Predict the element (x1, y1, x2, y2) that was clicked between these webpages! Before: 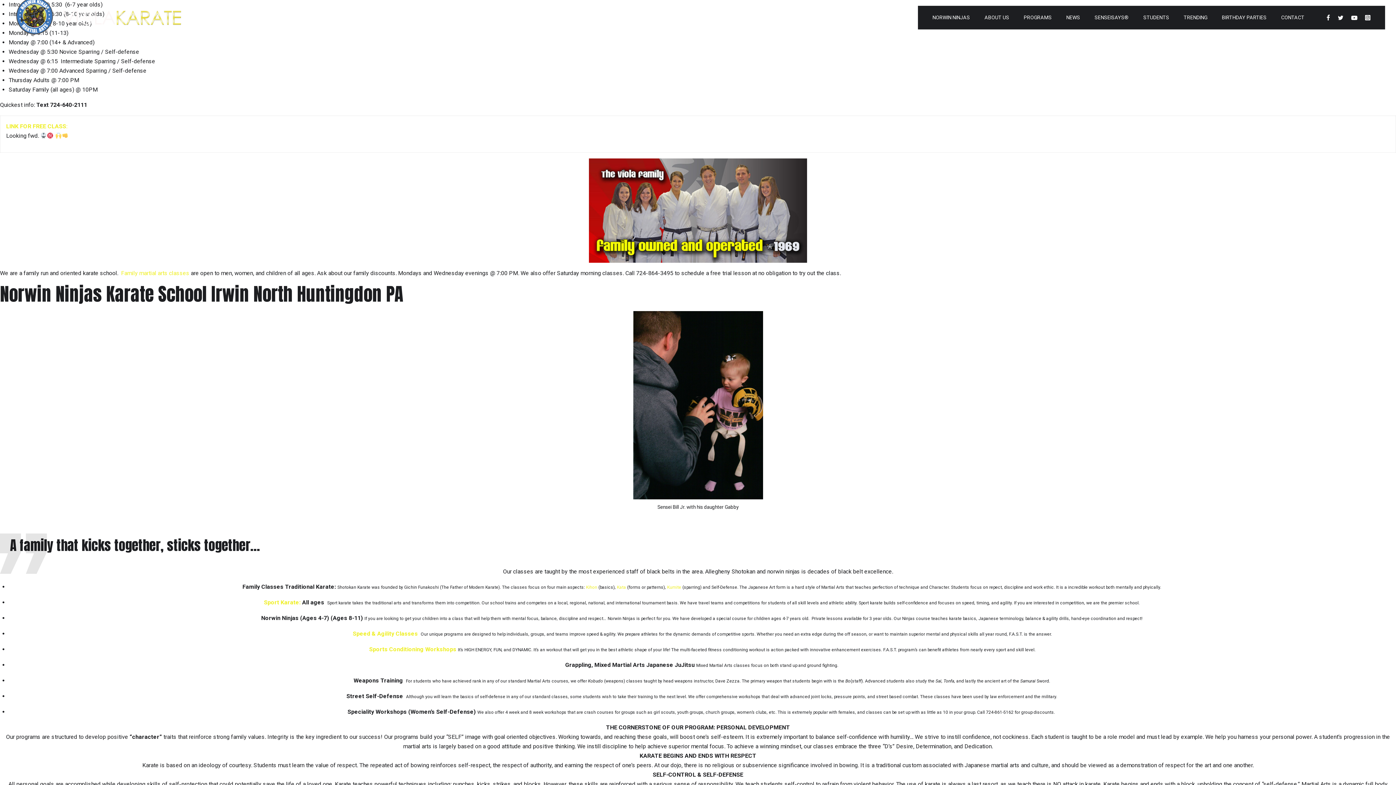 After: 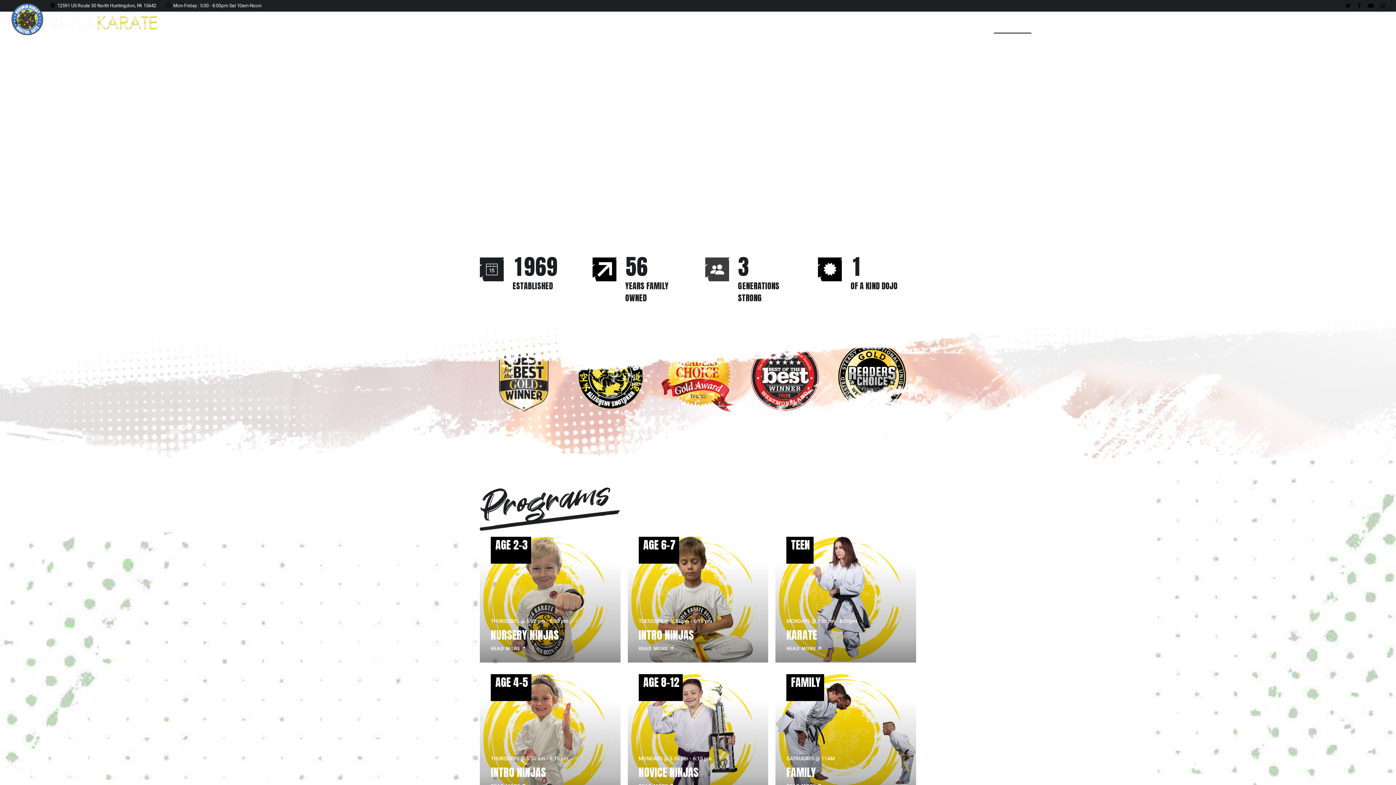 Action: bbox: (10, -2, 58, 34)